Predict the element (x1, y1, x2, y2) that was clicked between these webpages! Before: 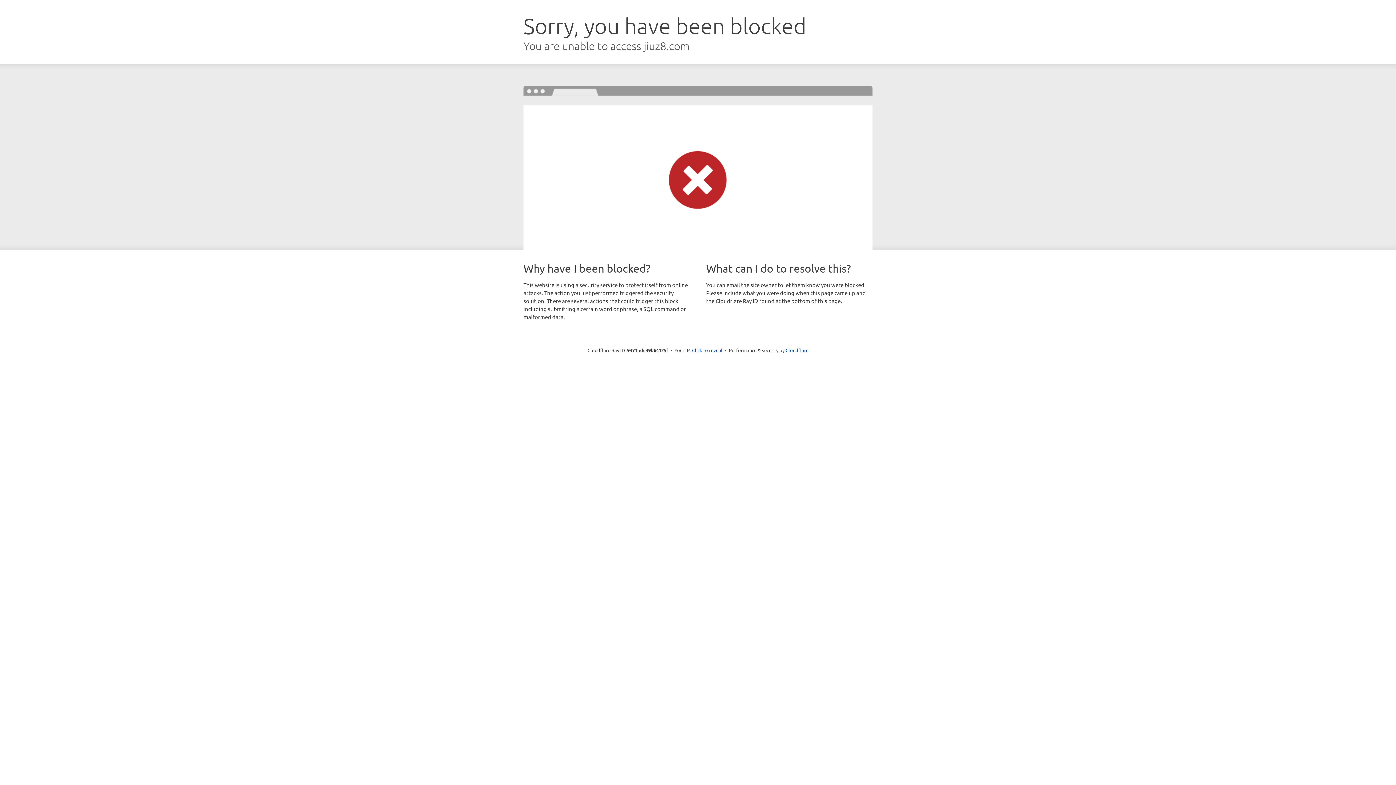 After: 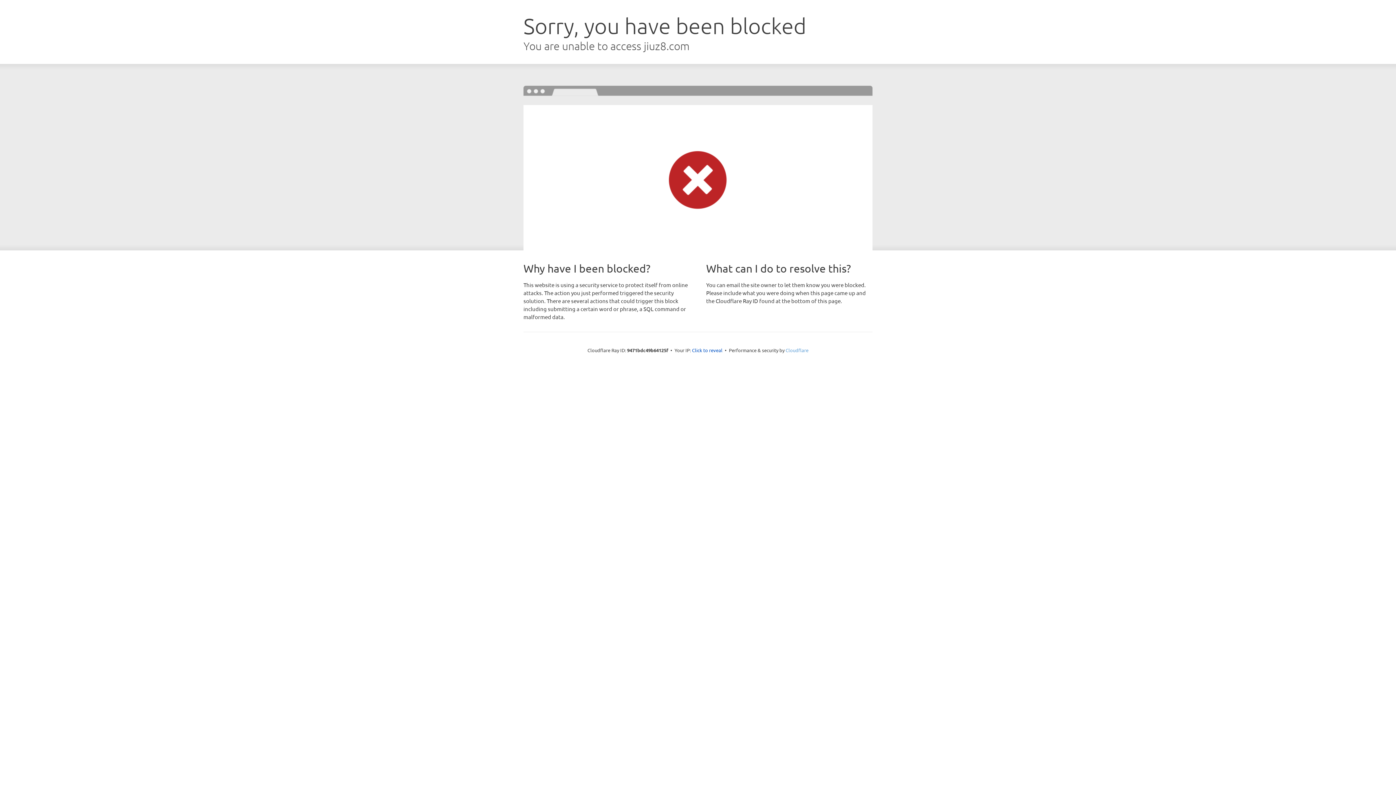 Action: label: Cloudflare bbox: (785, 347, 808, 353)